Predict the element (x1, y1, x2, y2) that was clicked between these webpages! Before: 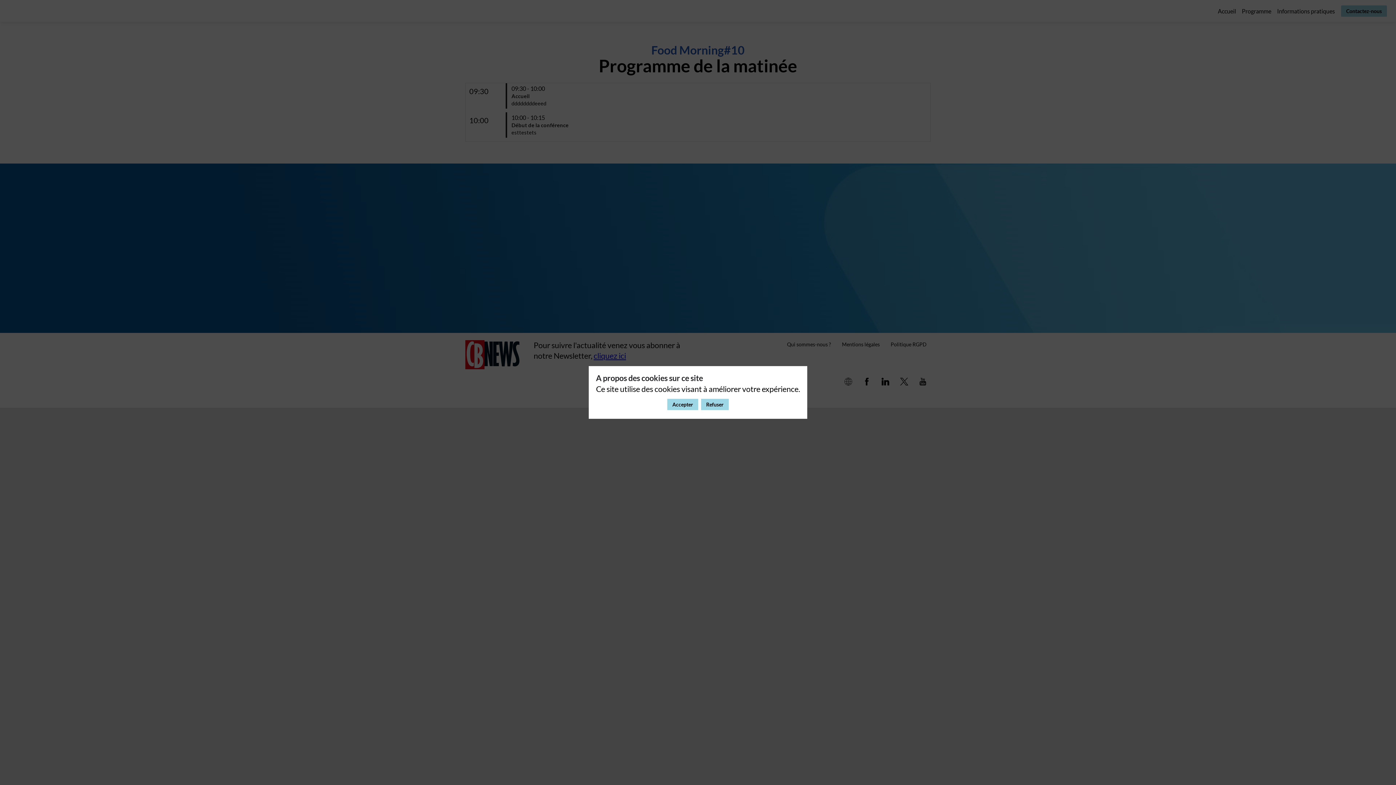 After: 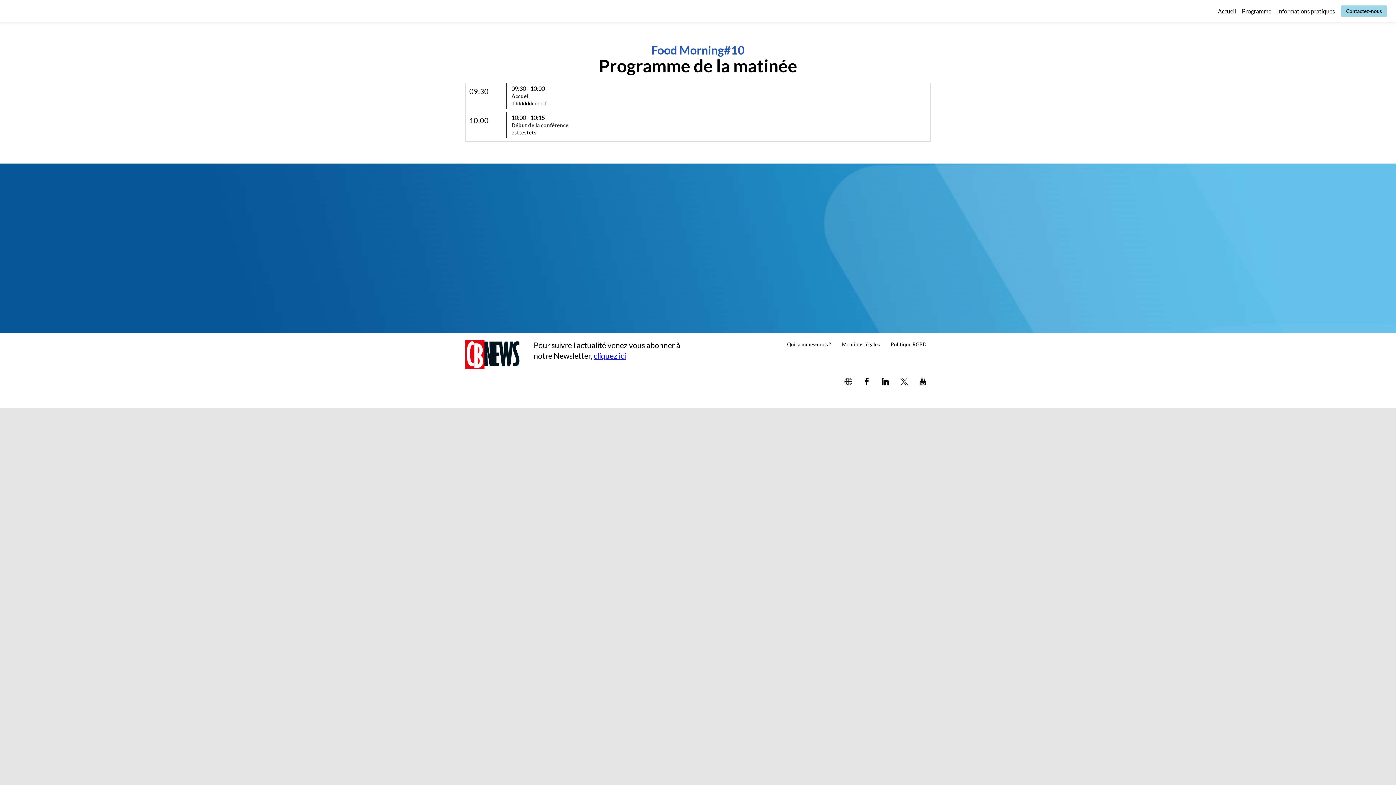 Action: label: Accepter bbox: (667, 399, 698, 410)